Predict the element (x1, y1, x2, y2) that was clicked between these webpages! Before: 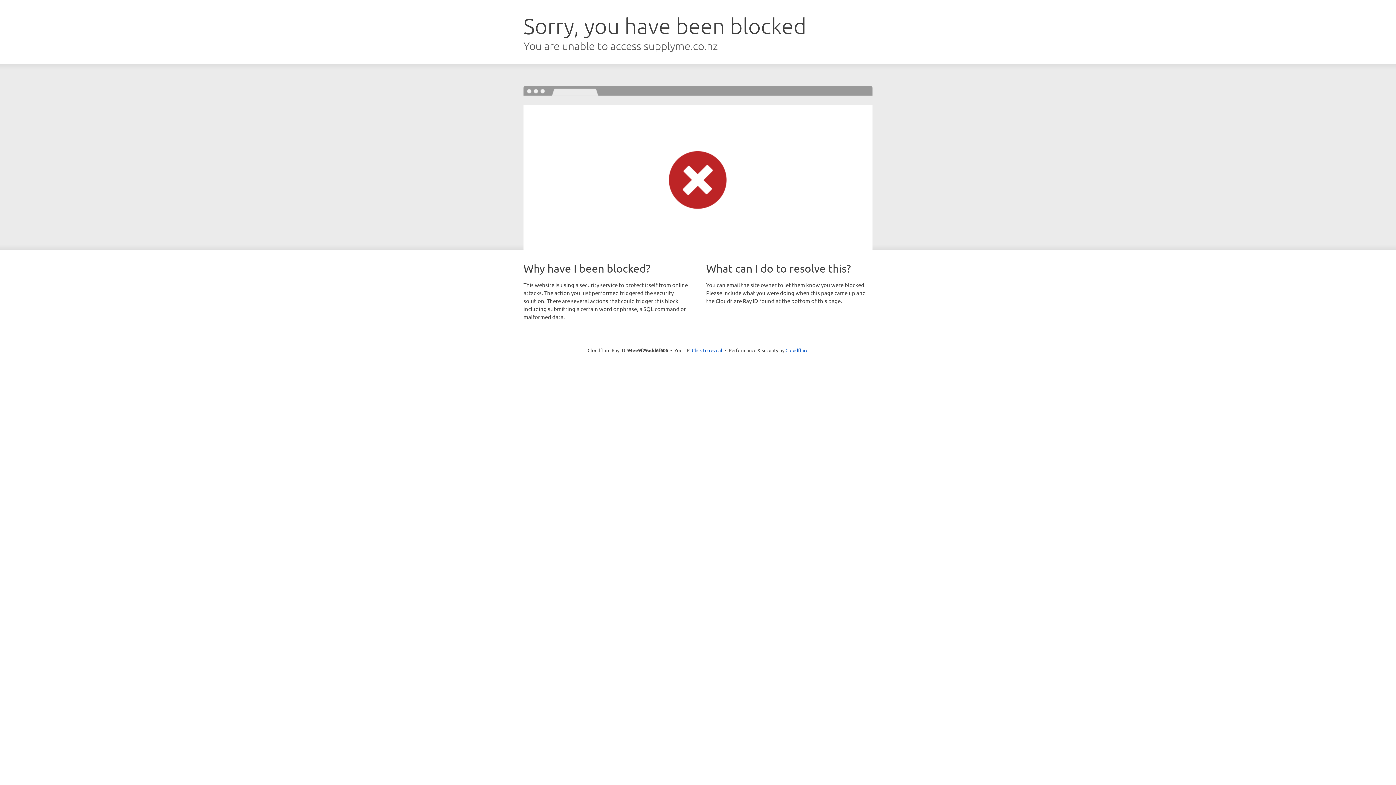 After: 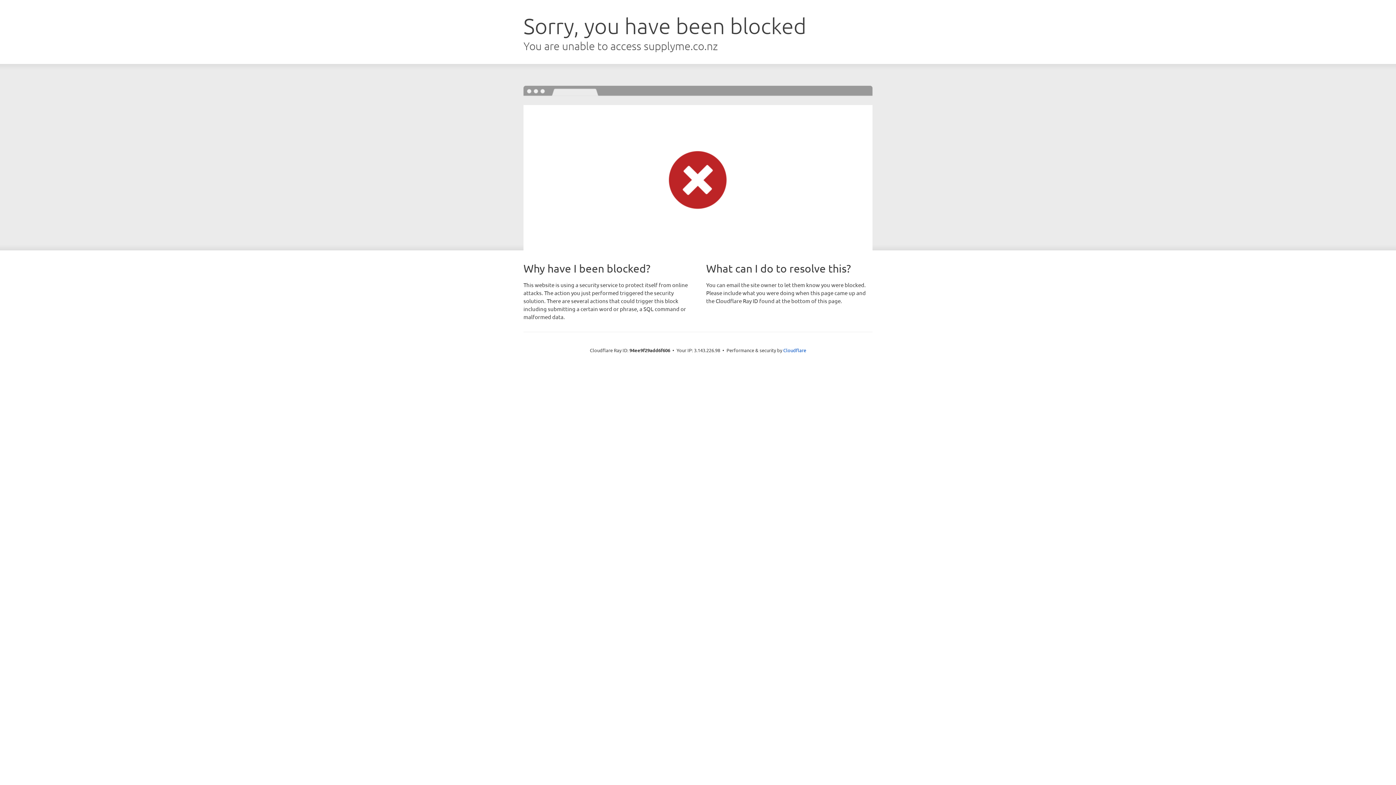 Action: bbox: (692, 346, 722, 353) label: Click to reveal